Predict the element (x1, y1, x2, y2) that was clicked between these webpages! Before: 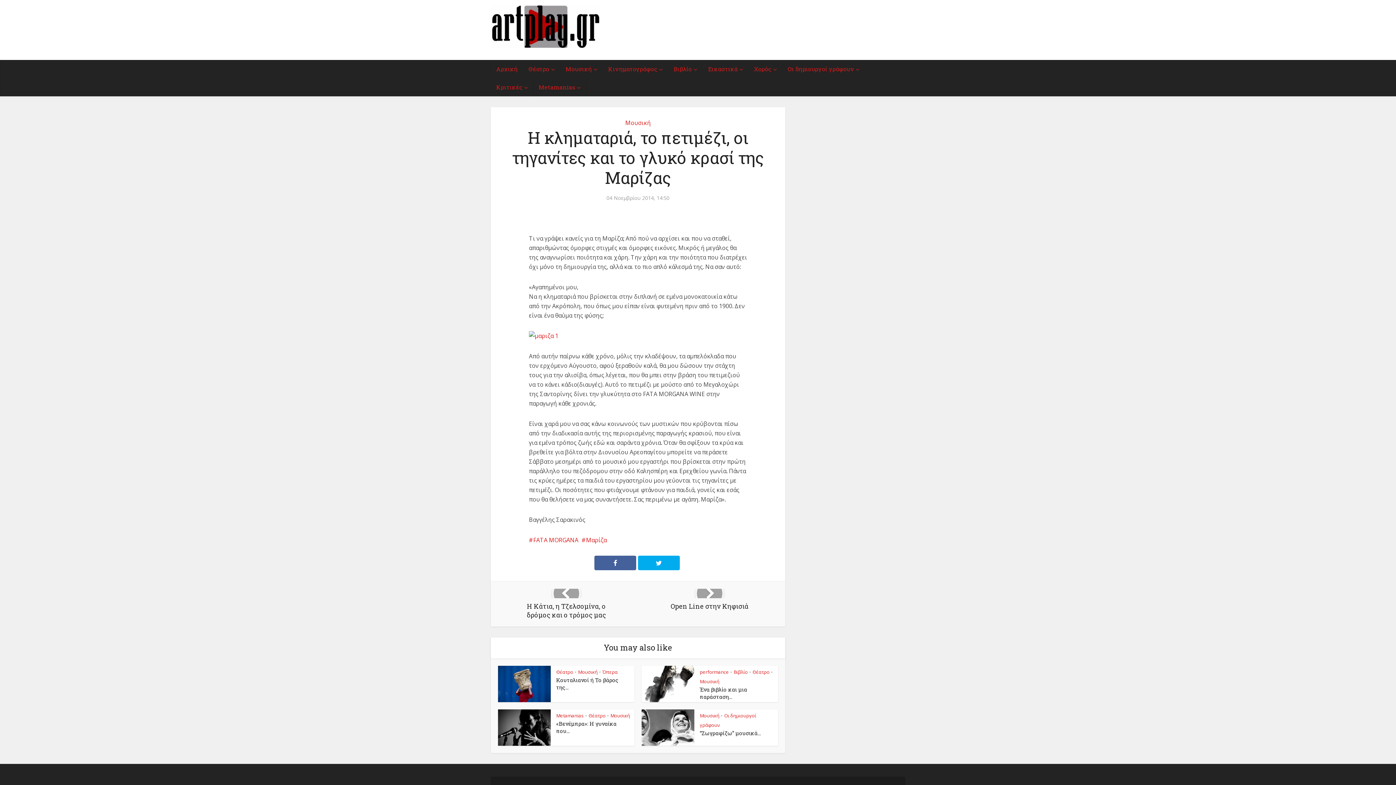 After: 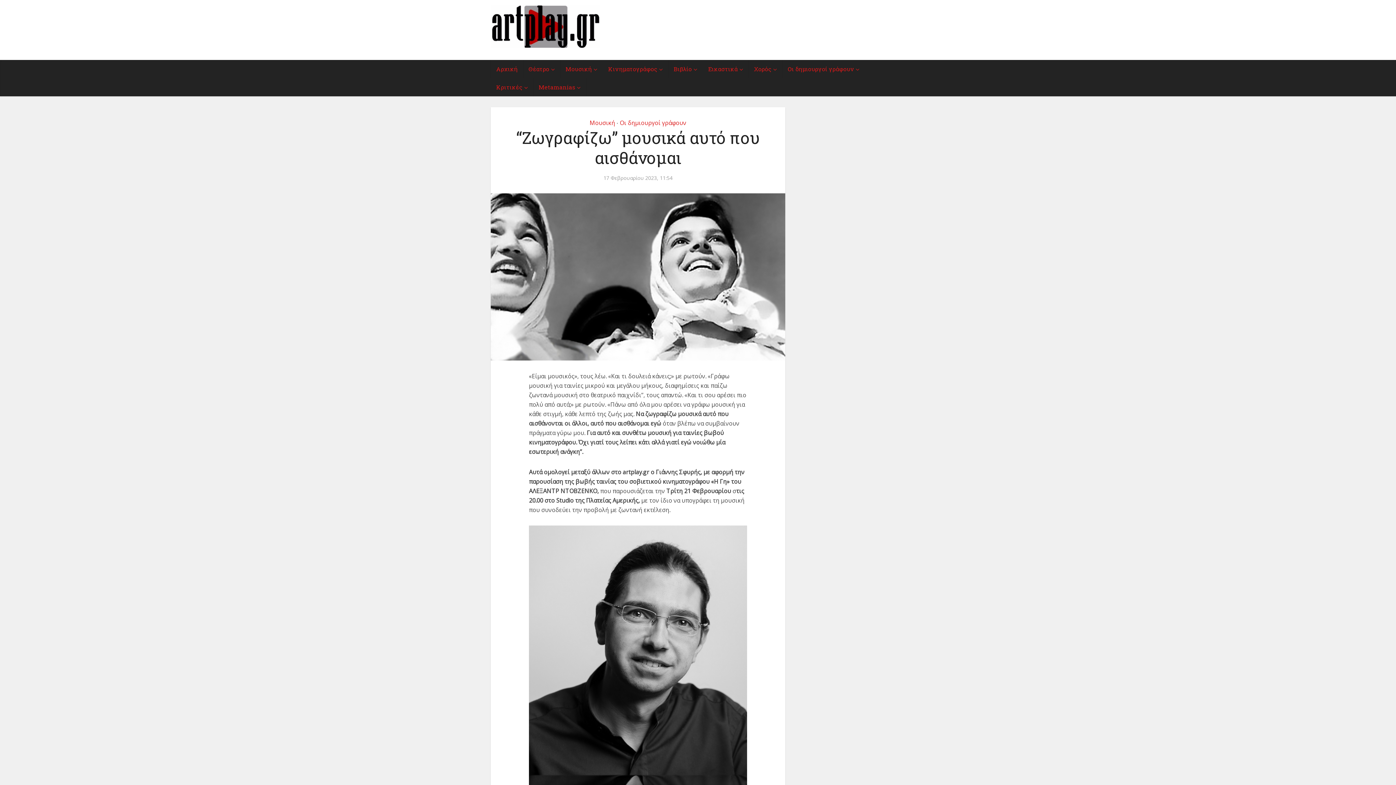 Action: bbox: (700, 729, 761, 737) label: “Ζωγραφίζω” μουσικά...